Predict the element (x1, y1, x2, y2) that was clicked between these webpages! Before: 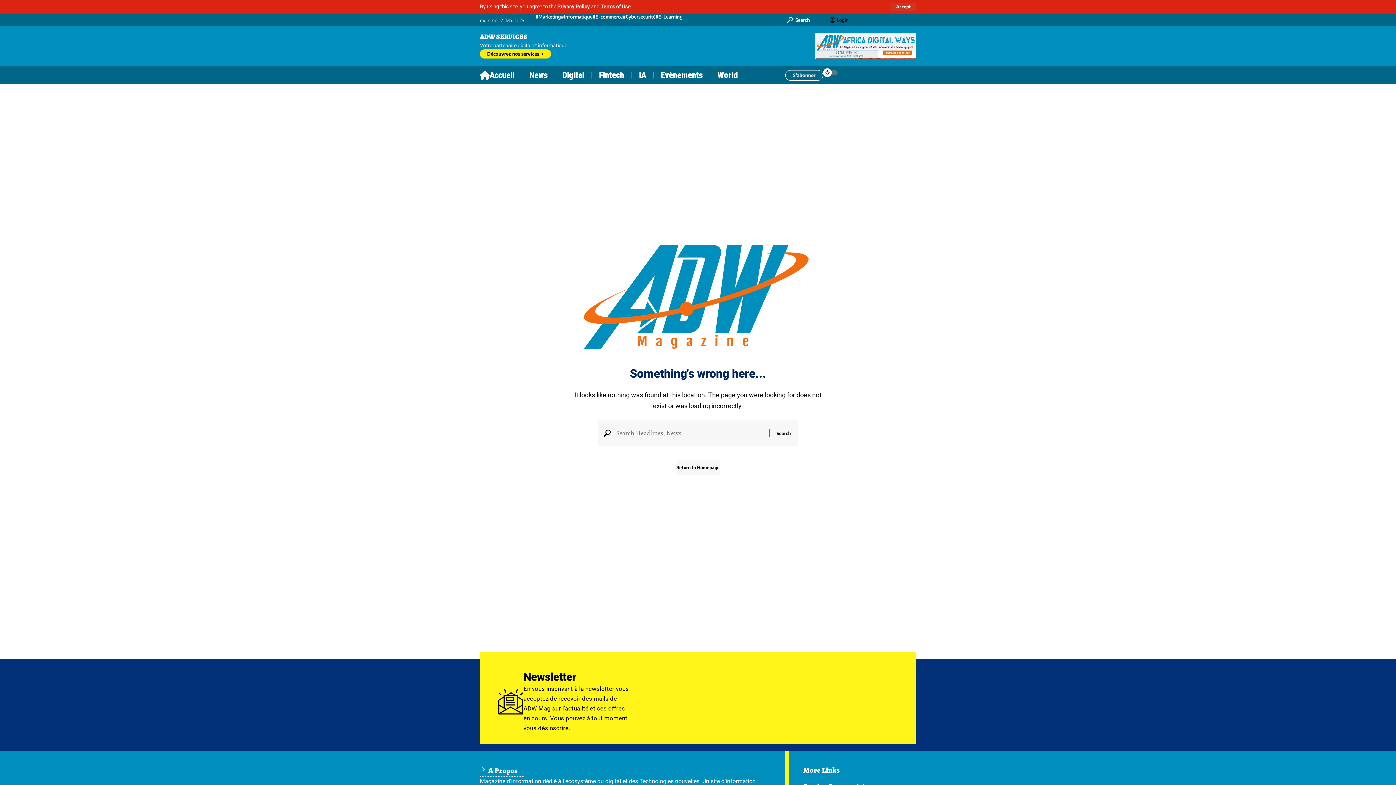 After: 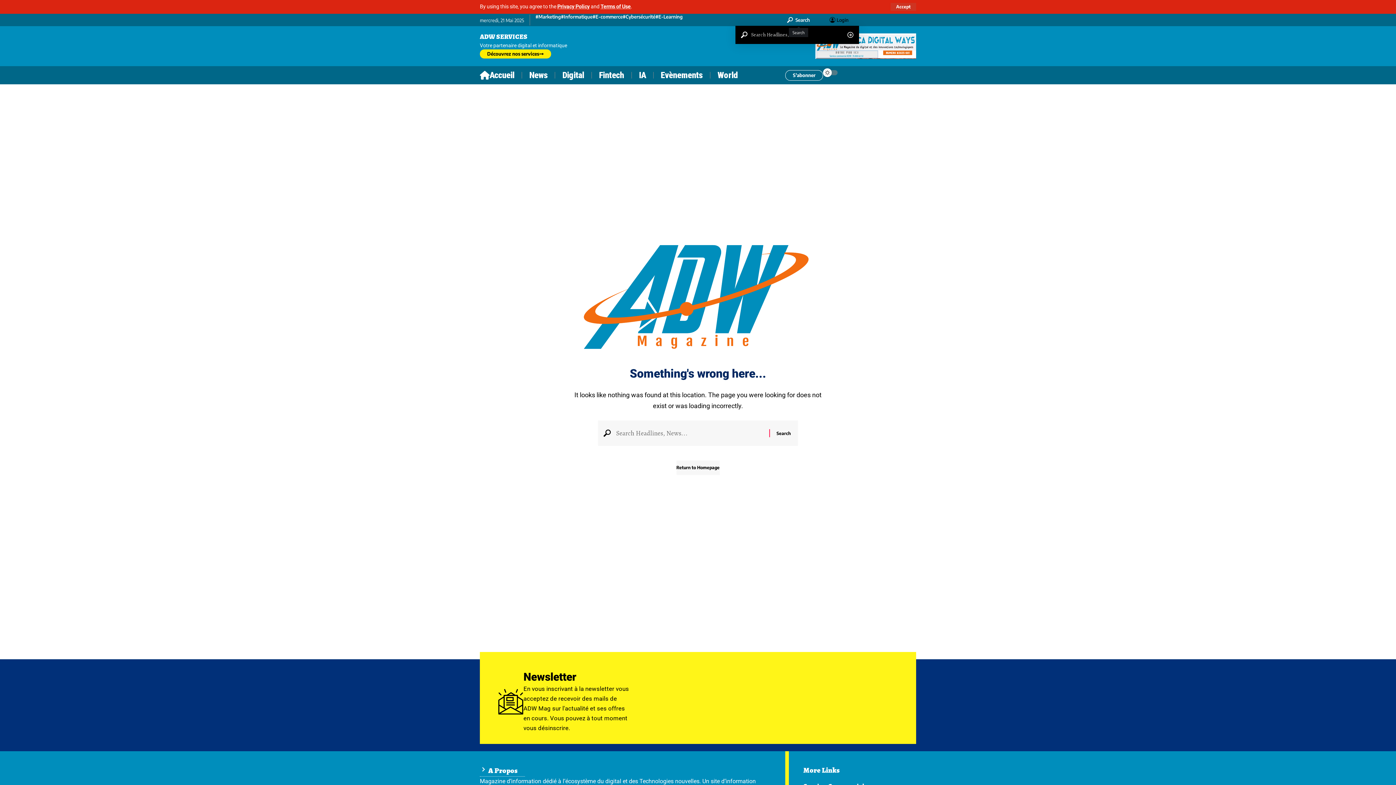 Action: label: search bbox: (787, 13, 810, 26)